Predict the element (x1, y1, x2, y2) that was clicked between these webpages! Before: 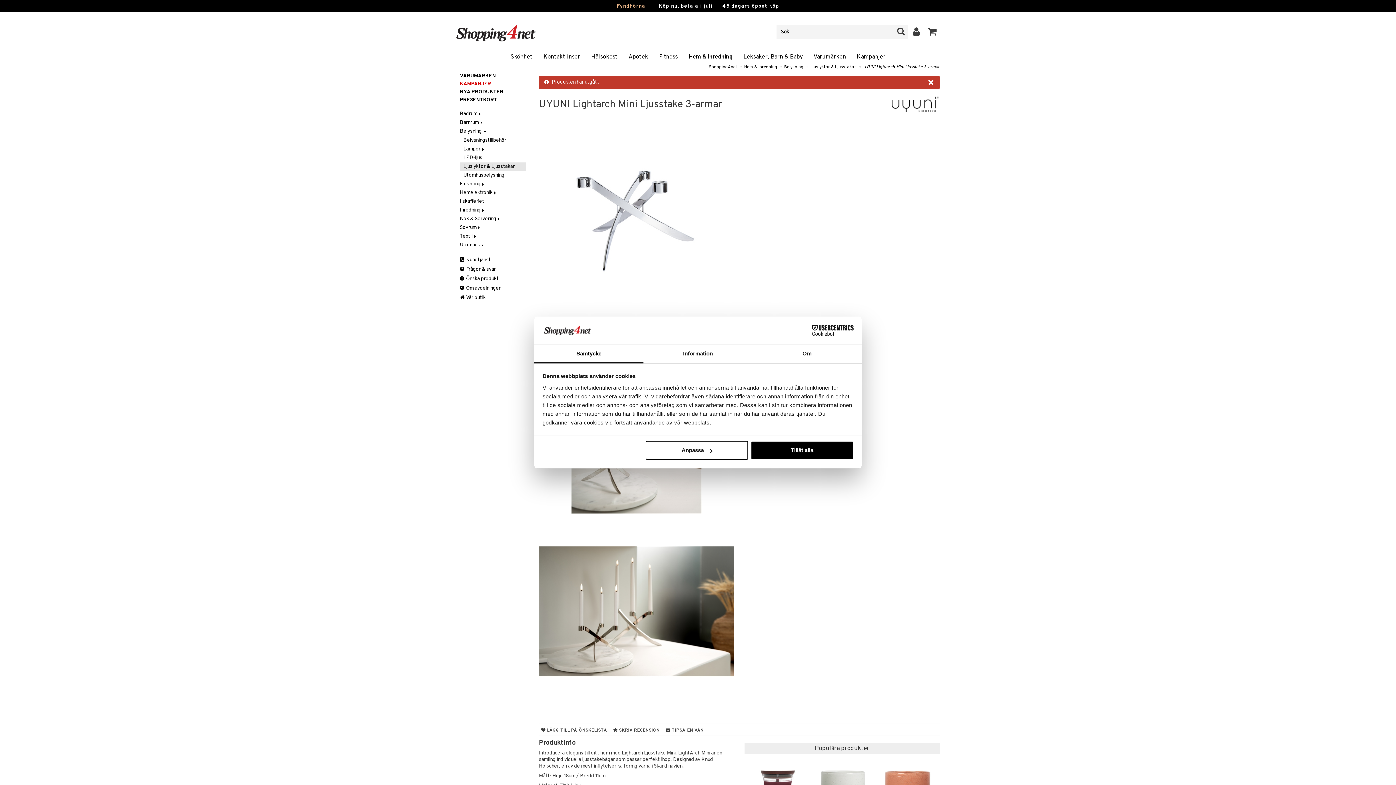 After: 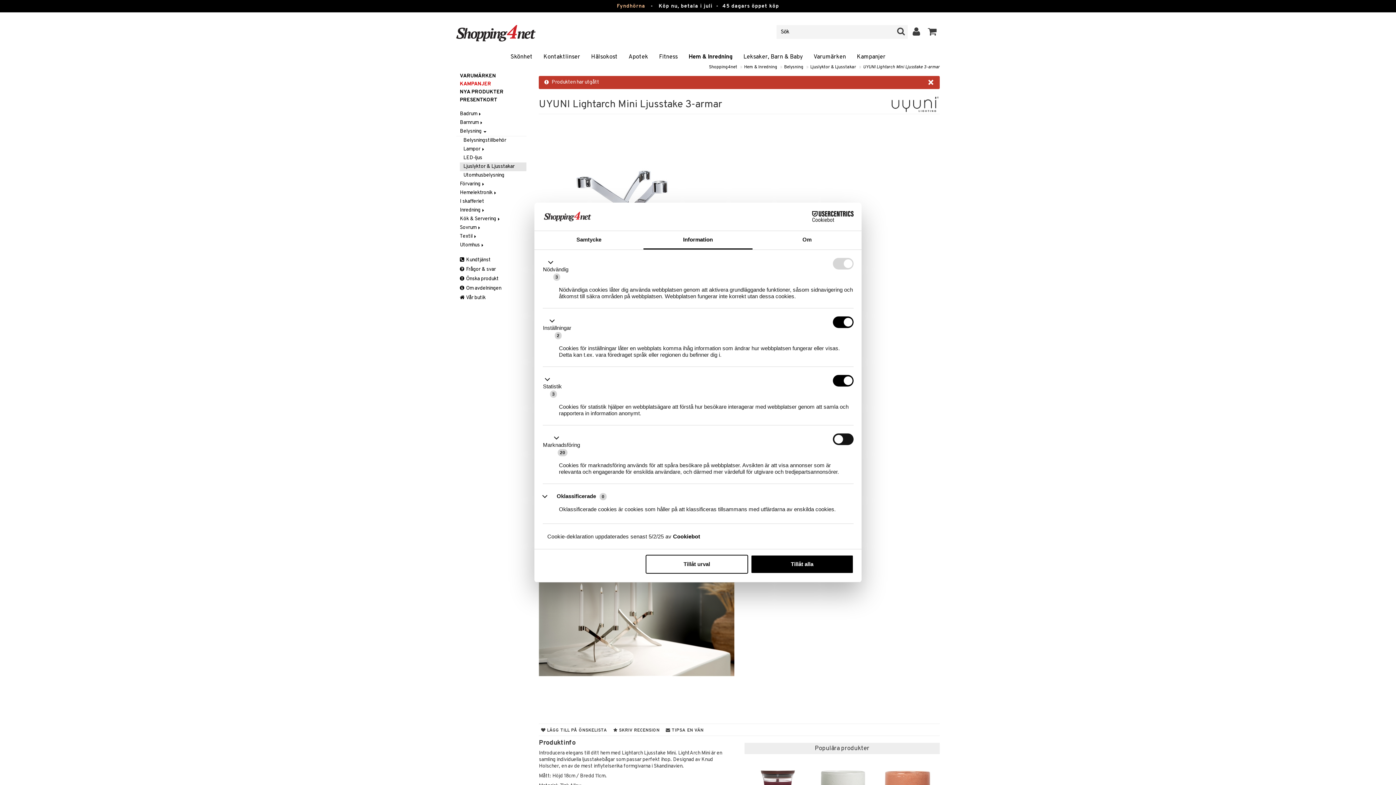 Action: label: Anpassa bbox: (645, 441, 748, 460)